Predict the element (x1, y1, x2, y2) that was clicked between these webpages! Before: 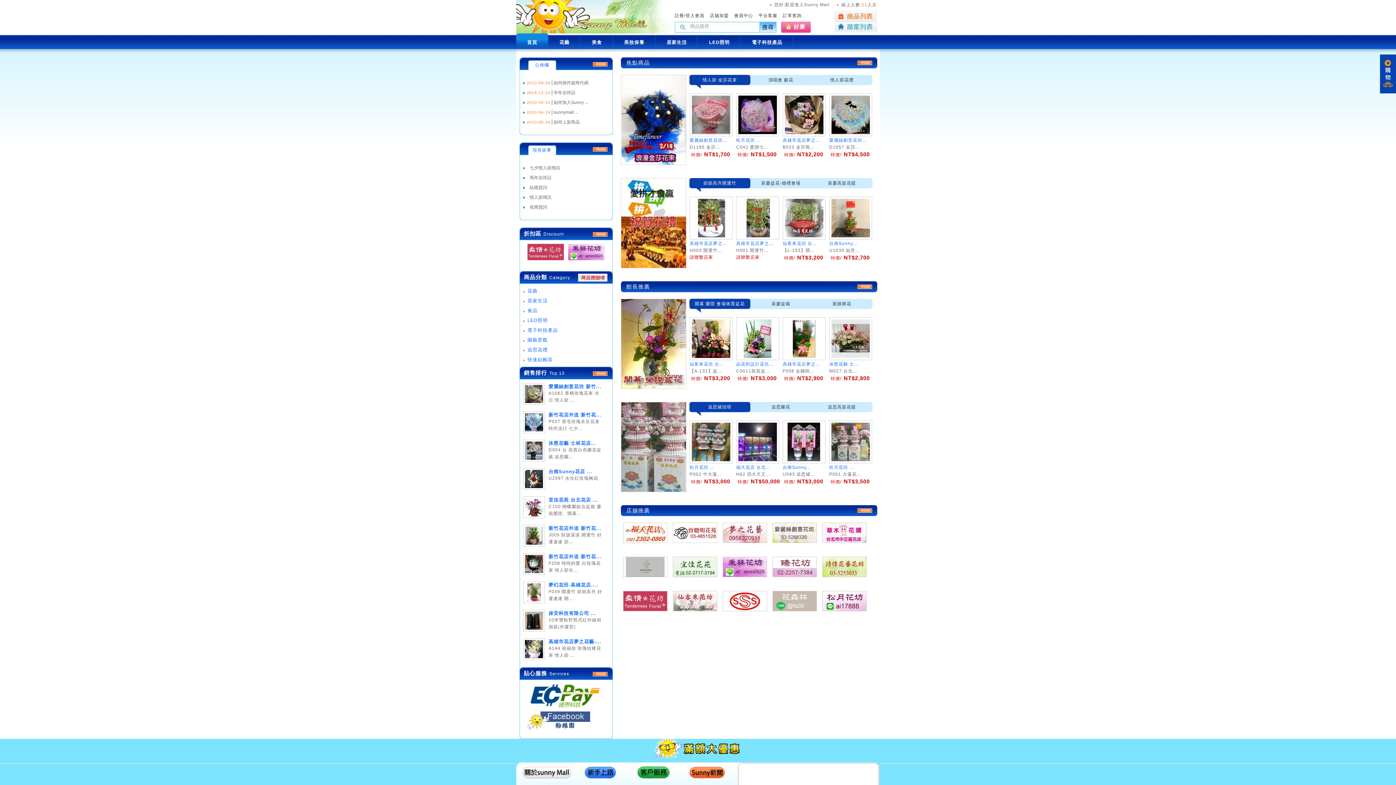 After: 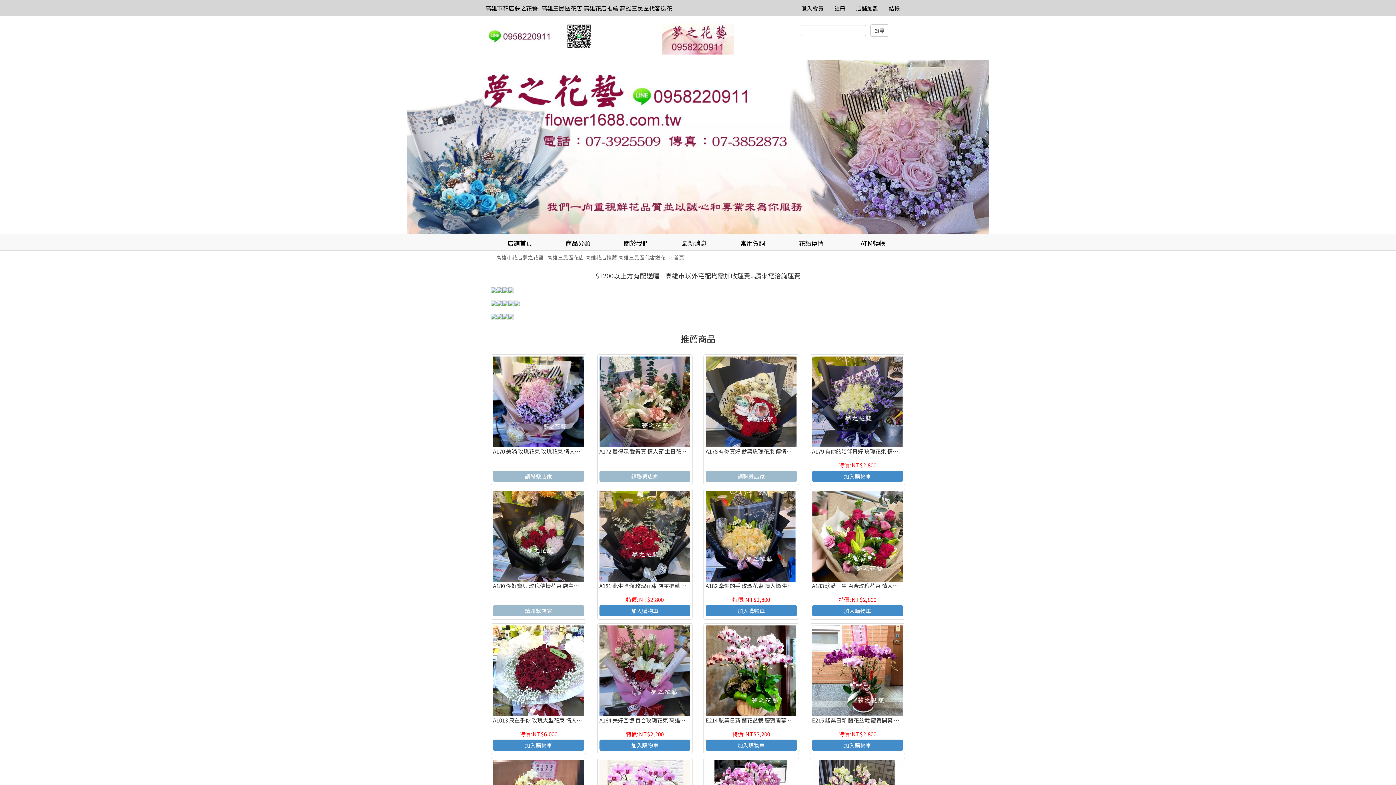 Action: bbox: (722, 541, 767, 546)